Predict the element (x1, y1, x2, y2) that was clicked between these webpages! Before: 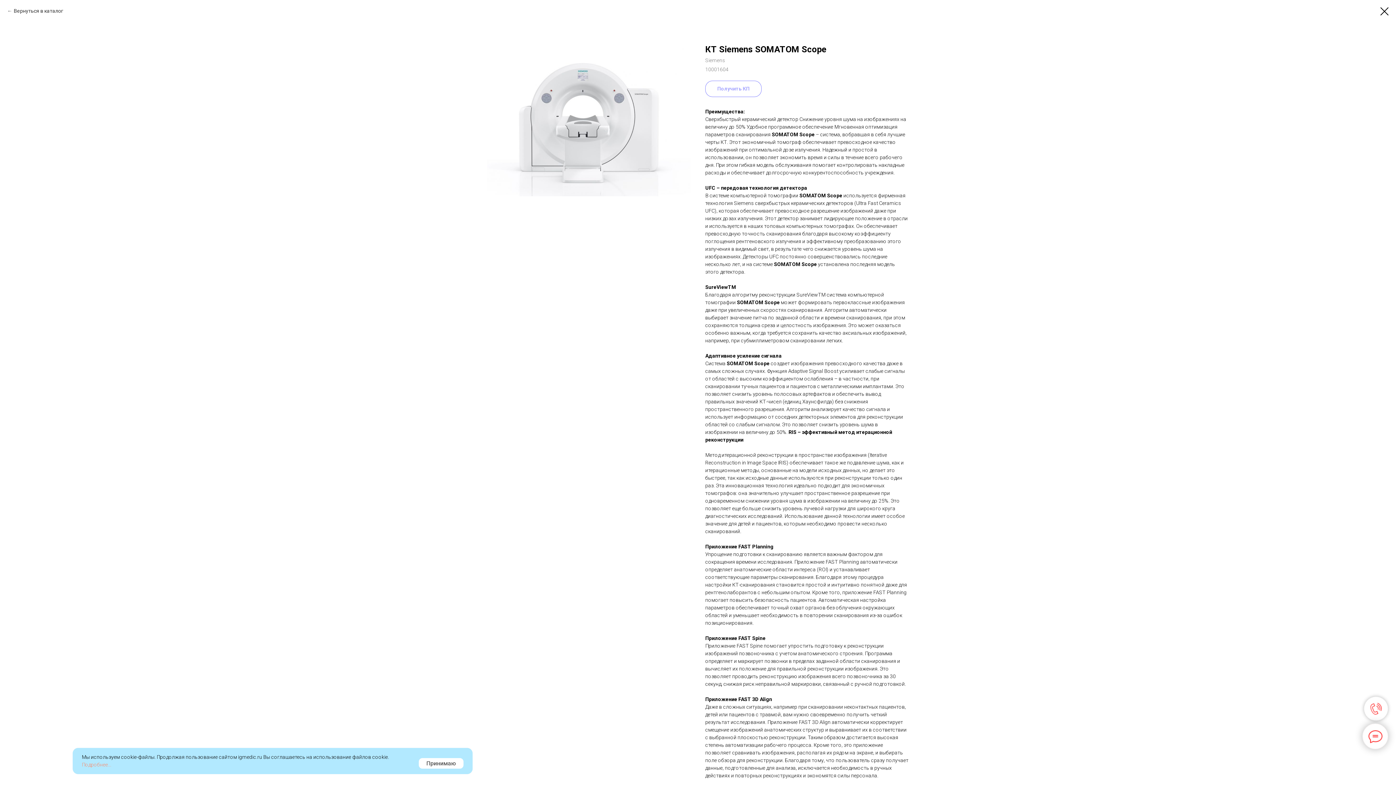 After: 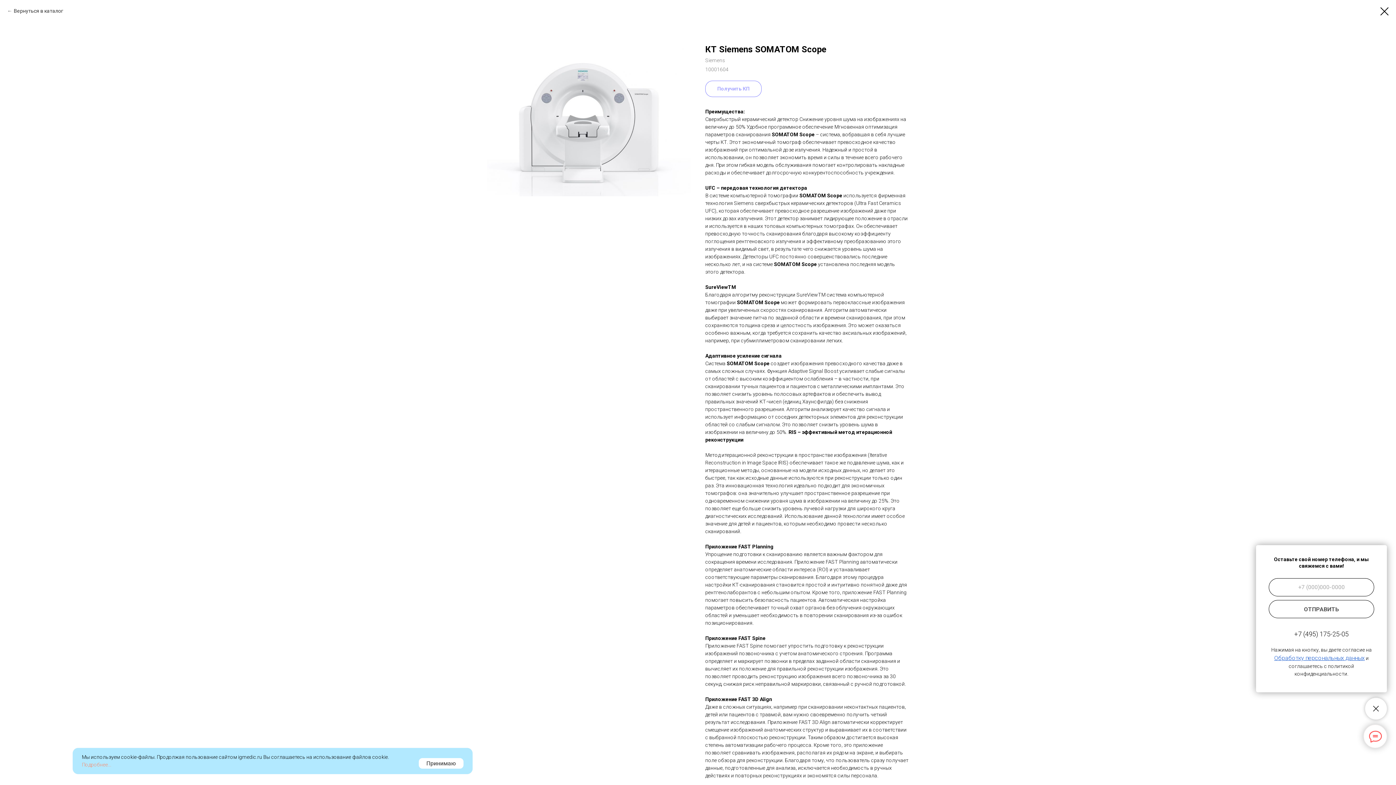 Action: bbox: (1365, 698, 1387, 720)